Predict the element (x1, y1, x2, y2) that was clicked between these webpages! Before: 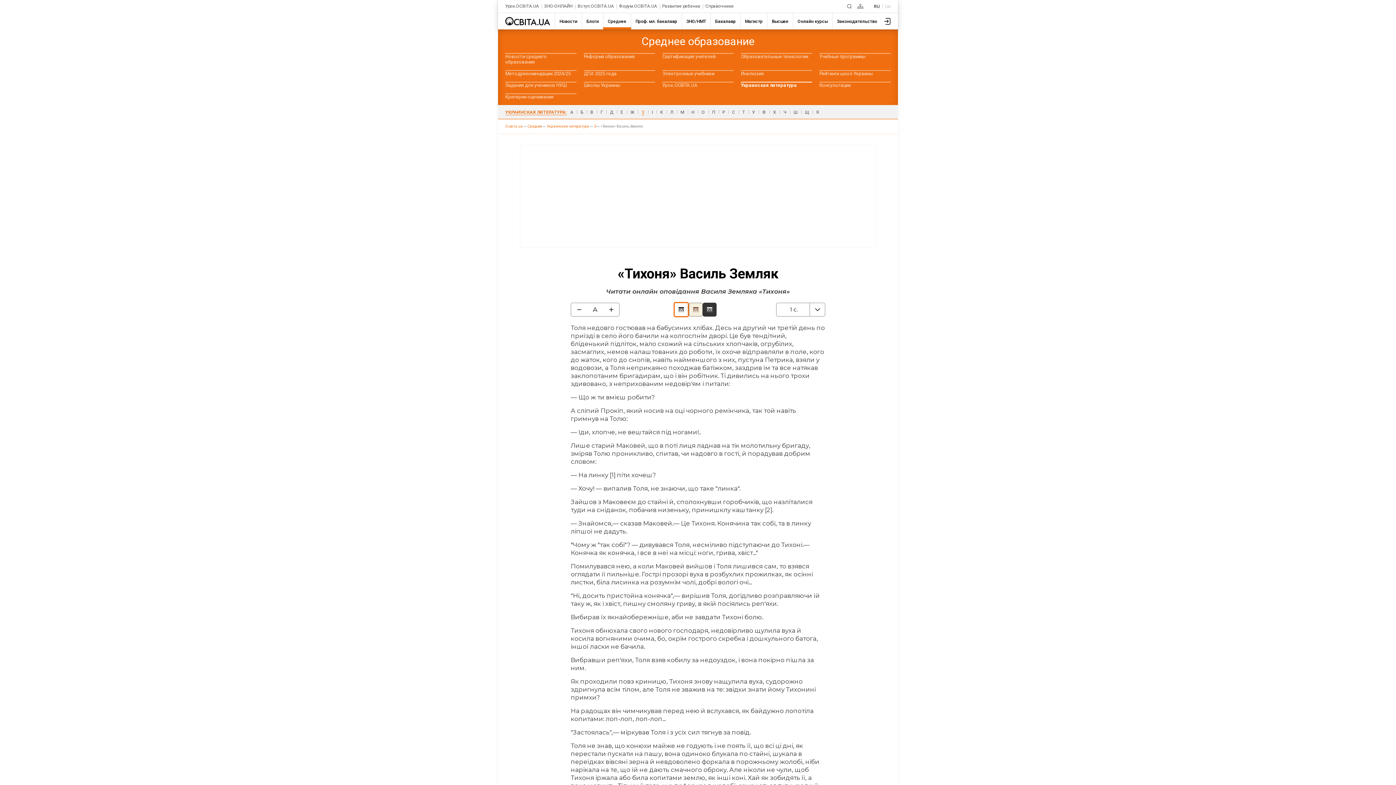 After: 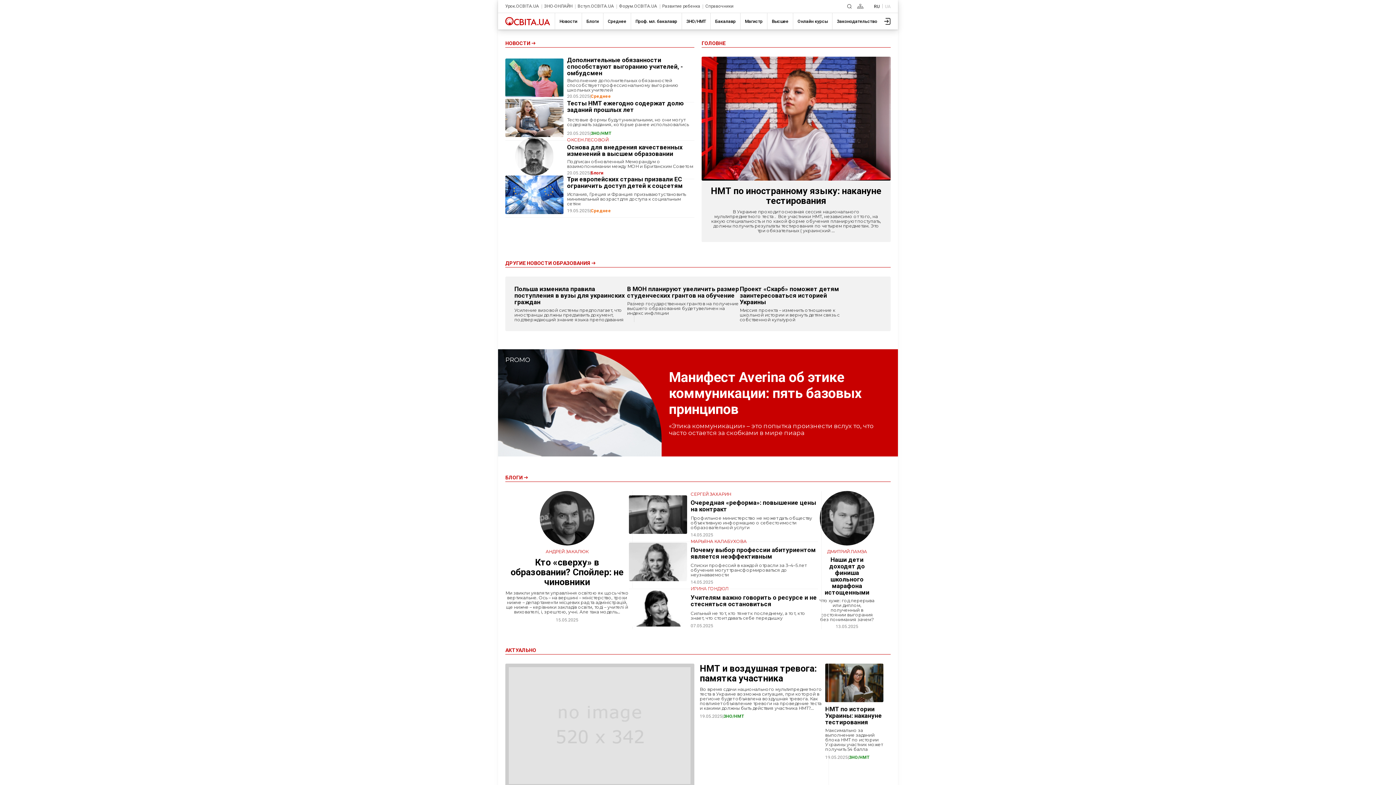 Action: bbox: (505, 124, 522, 128) label: Oсвіта.ua